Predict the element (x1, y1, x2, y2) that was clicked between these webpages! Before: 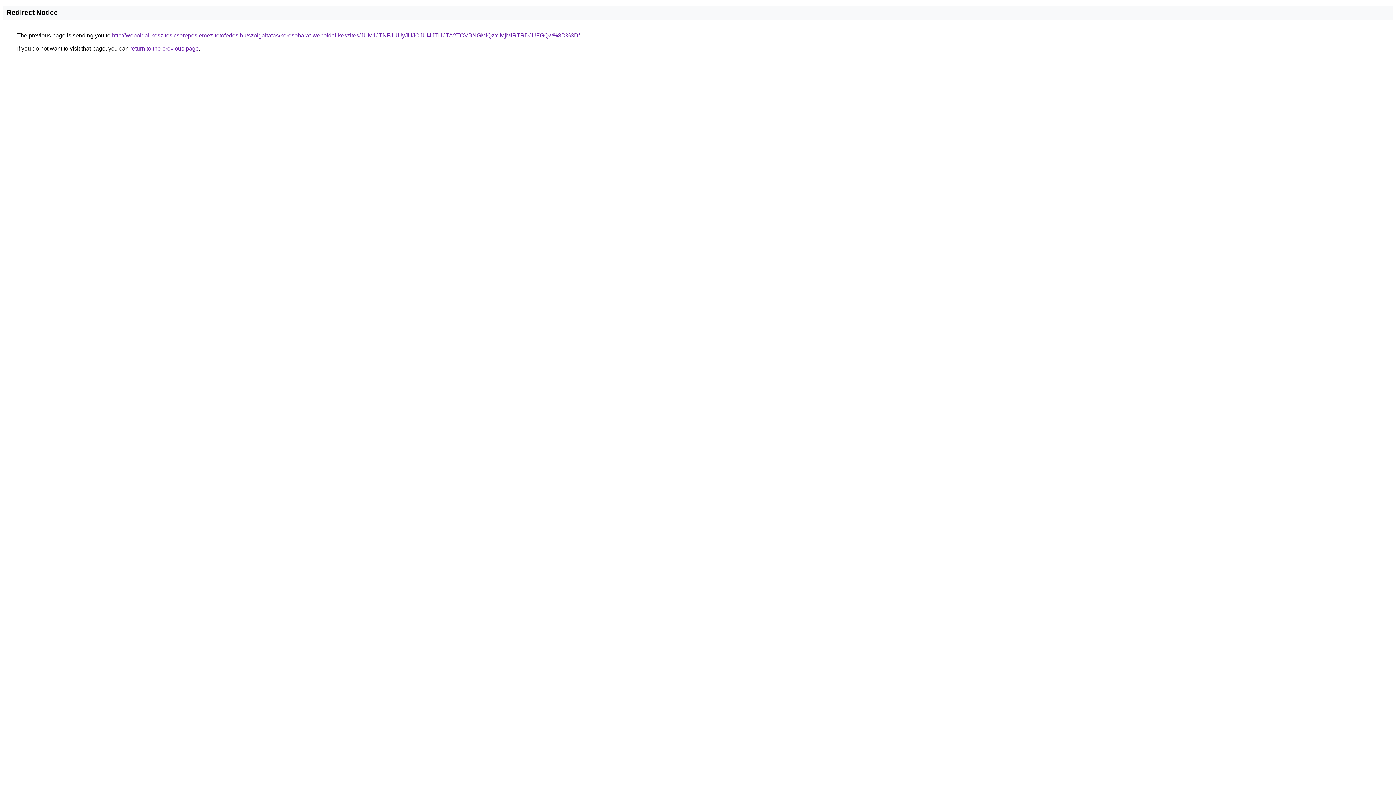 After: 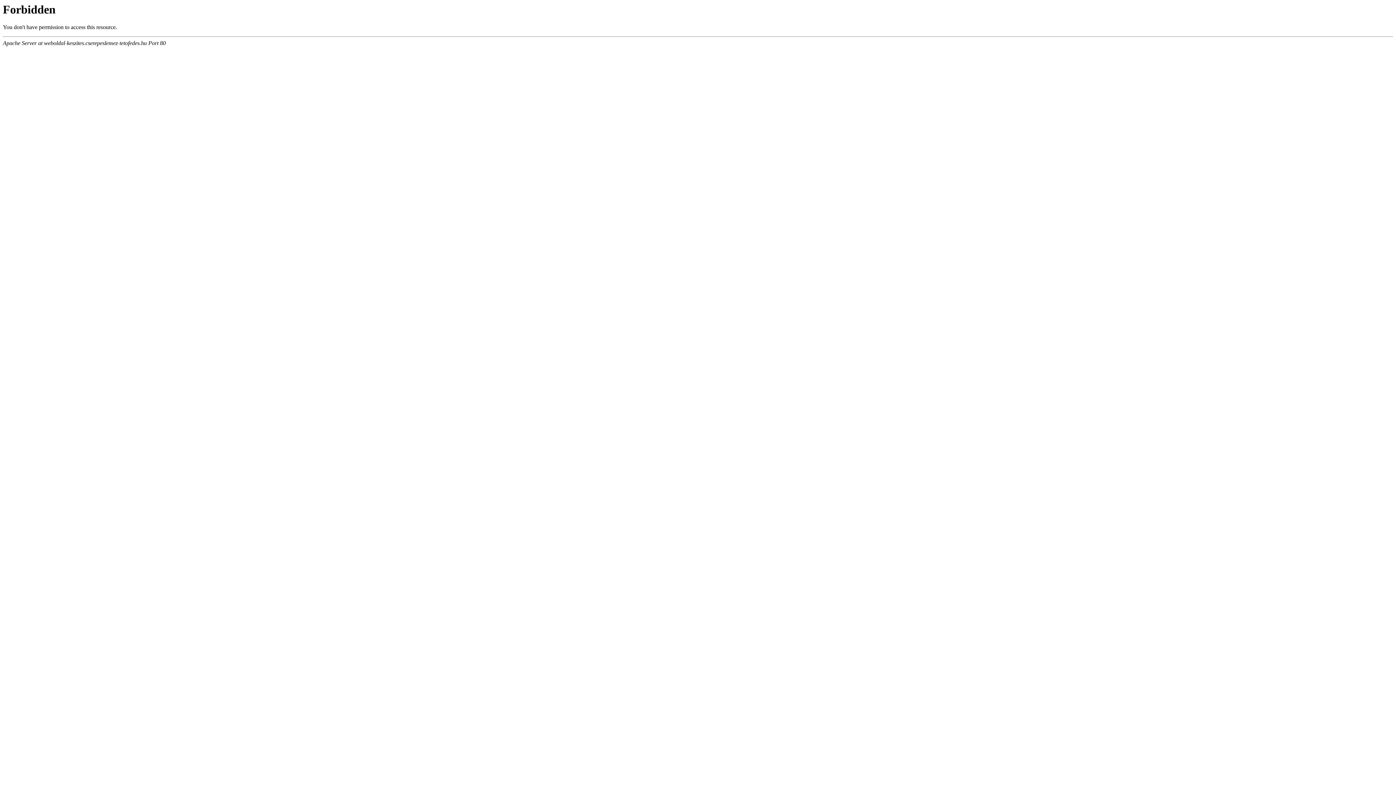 Action: label: http://weboldal-keszites.cserepeslemez-tetofedes.hu/szolgaltatas/keresobarat-weboldal-keszites/JUM1JTNFJUUyJUJCJUI4JTI1JTA2TCVBNGMlQzYlMjMlRTRDJUFGQw%3D%3D/ bbox: (112, 32, 580, 38)